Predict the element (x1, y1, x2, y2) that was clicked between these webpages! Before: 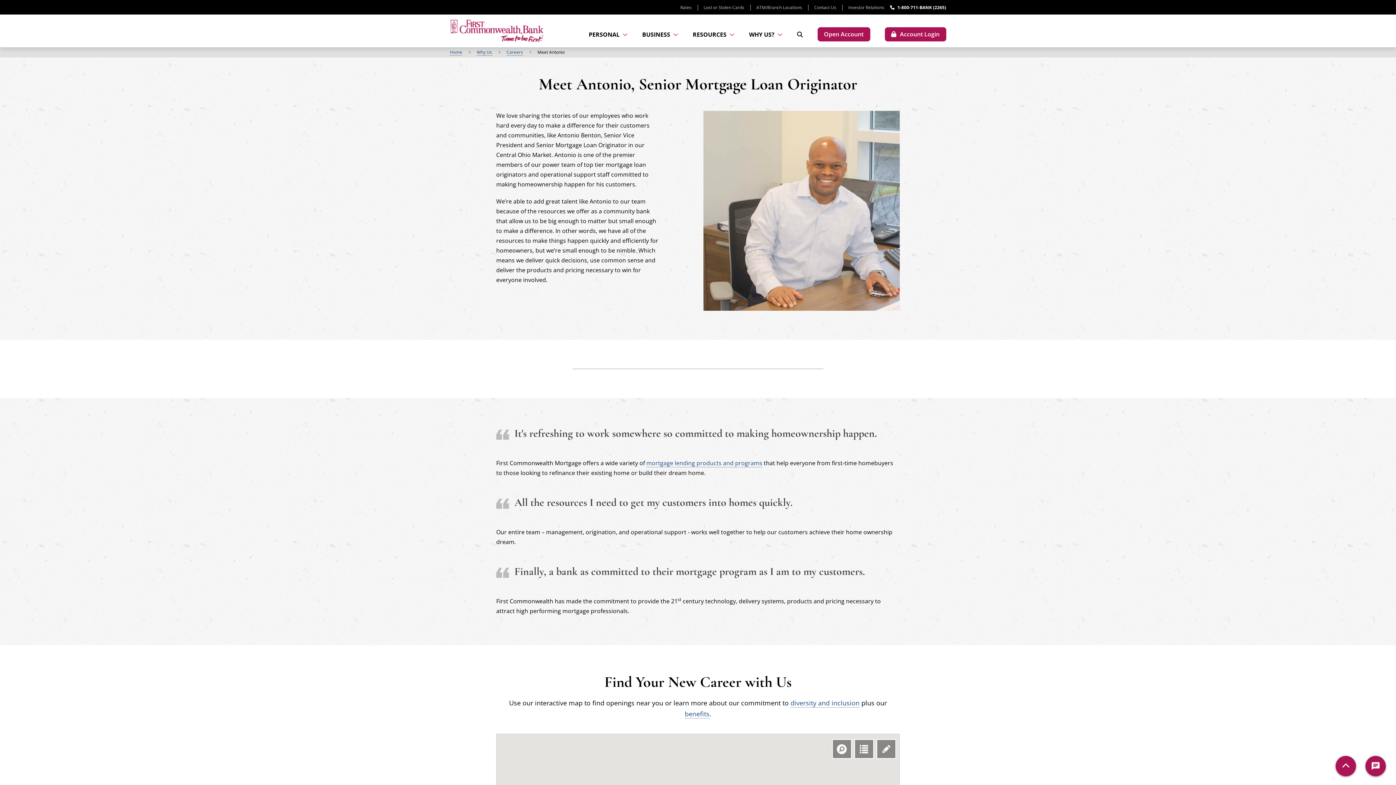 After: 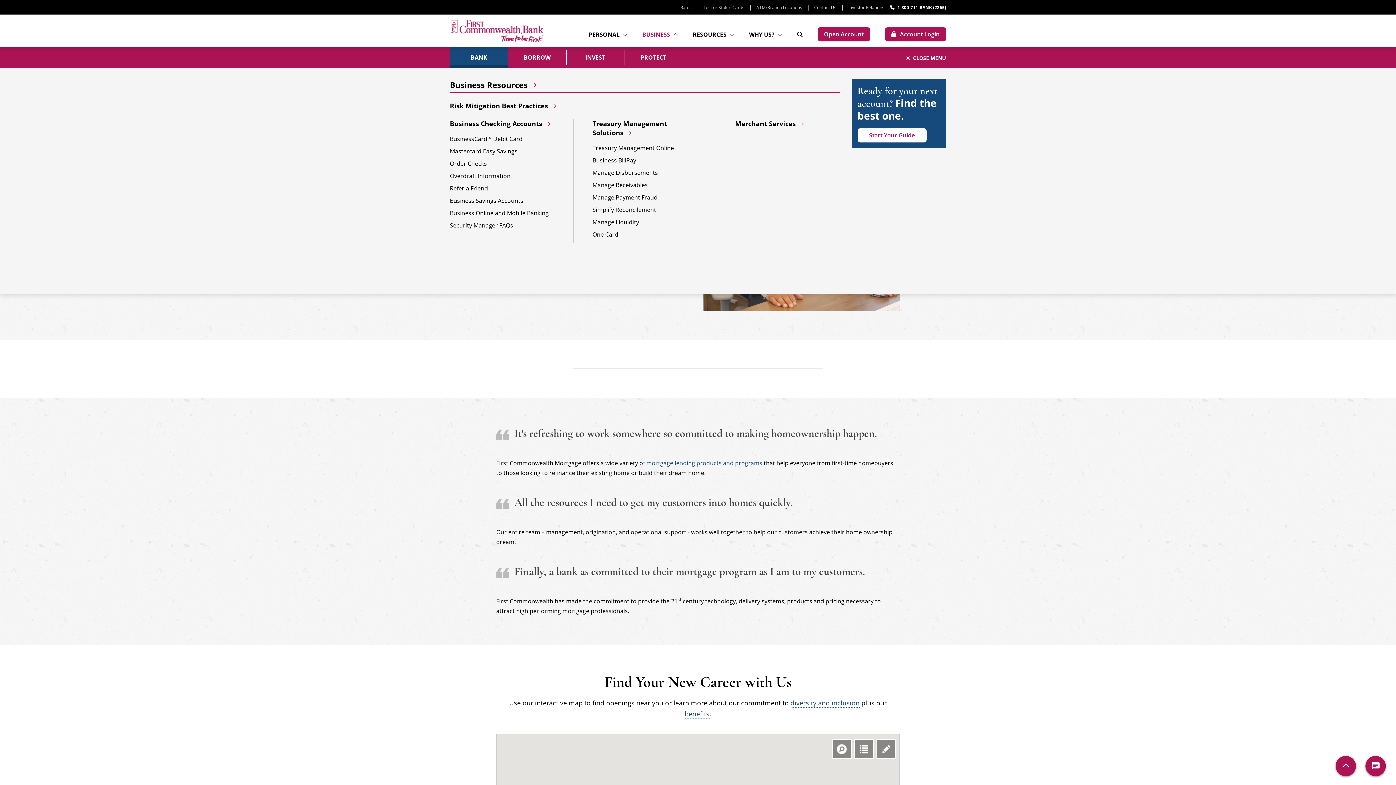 Action: bbox: (638, 27, 682, 41) label: BUSINESS